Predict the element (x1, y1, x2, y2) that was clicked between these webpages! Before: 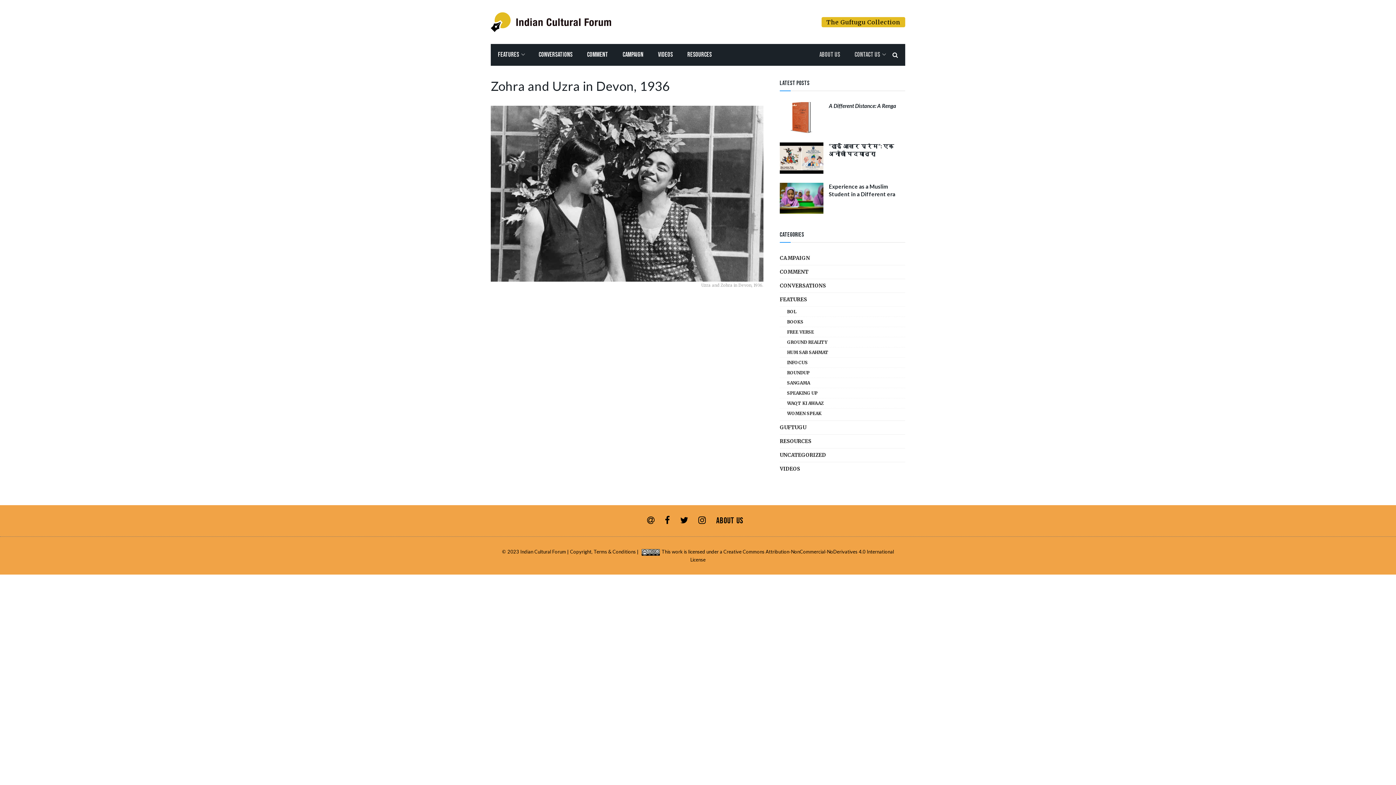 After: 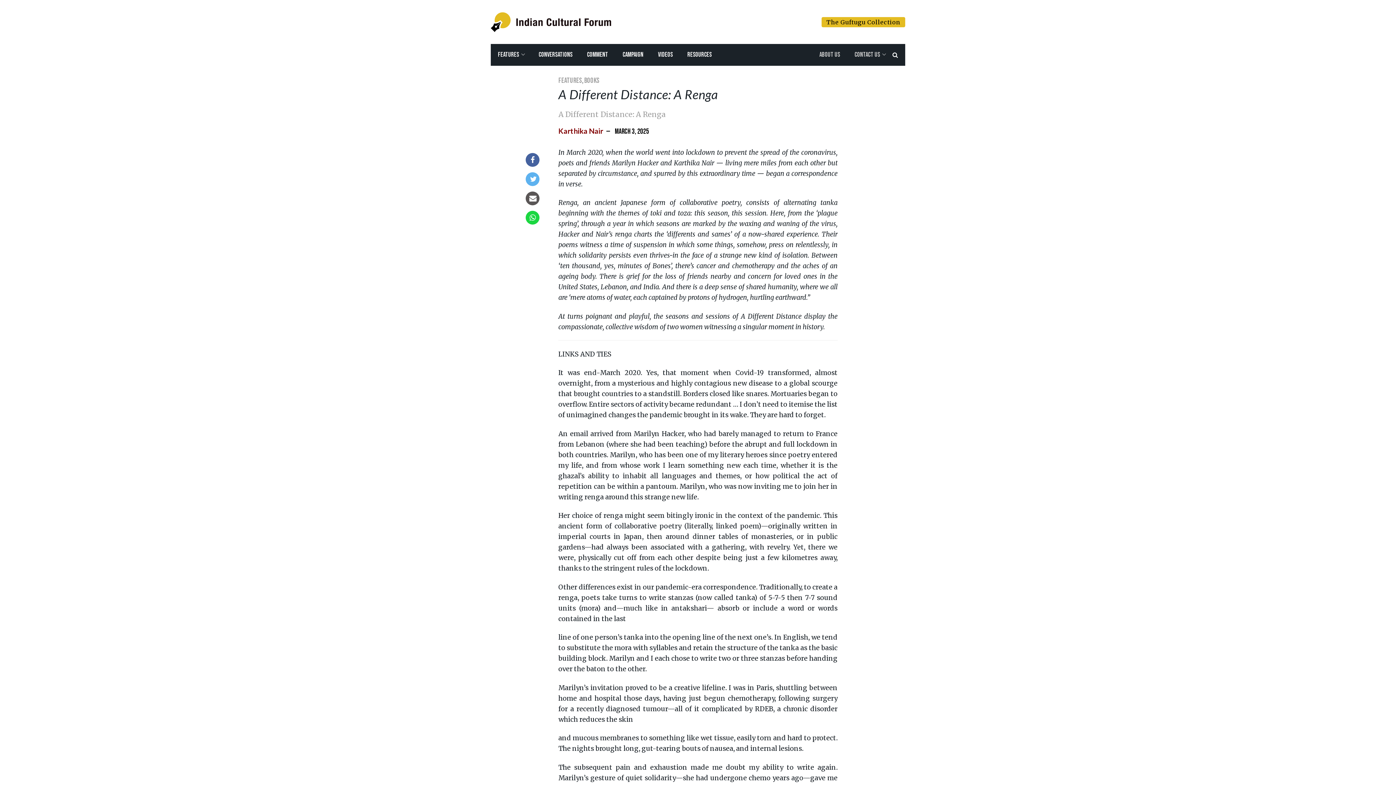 Action: bbox: (780, 102, 823, 133)